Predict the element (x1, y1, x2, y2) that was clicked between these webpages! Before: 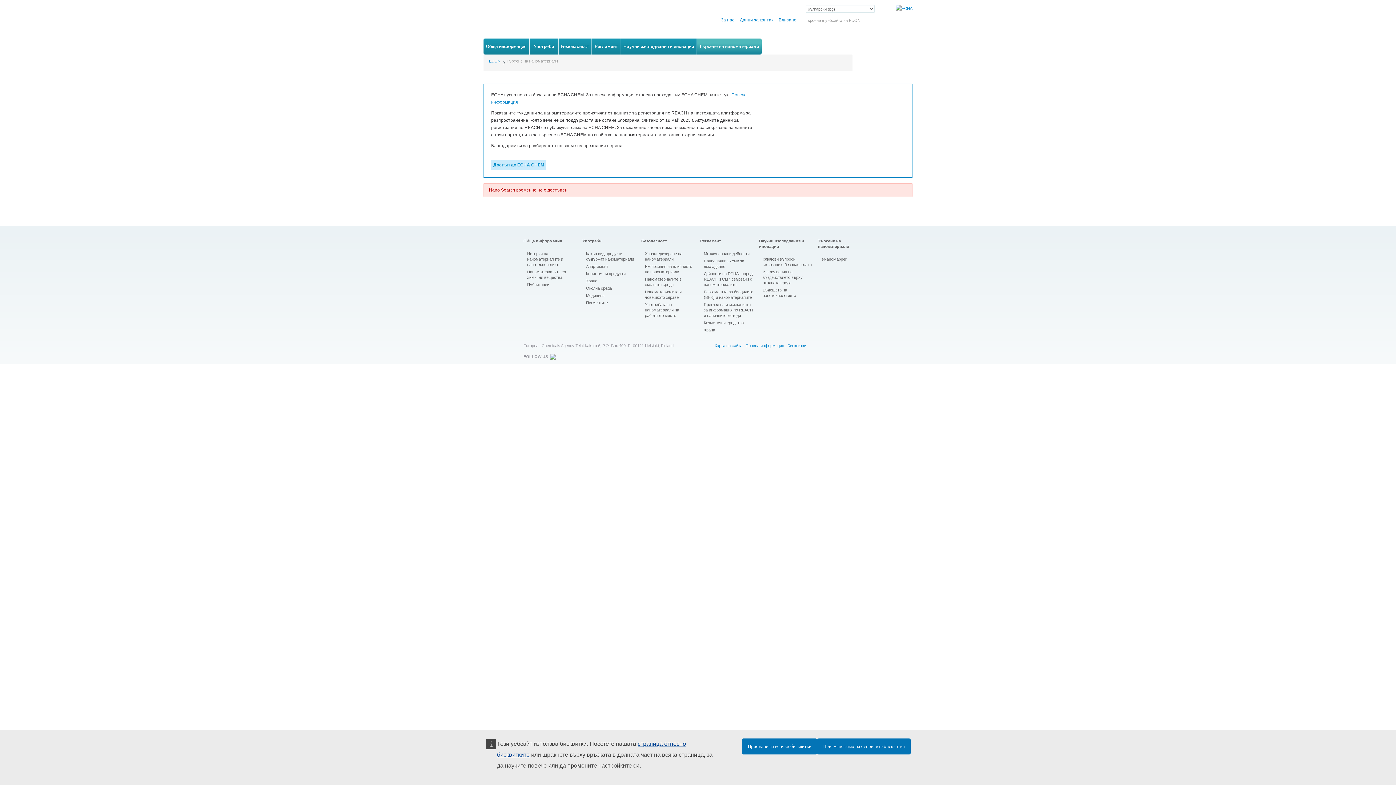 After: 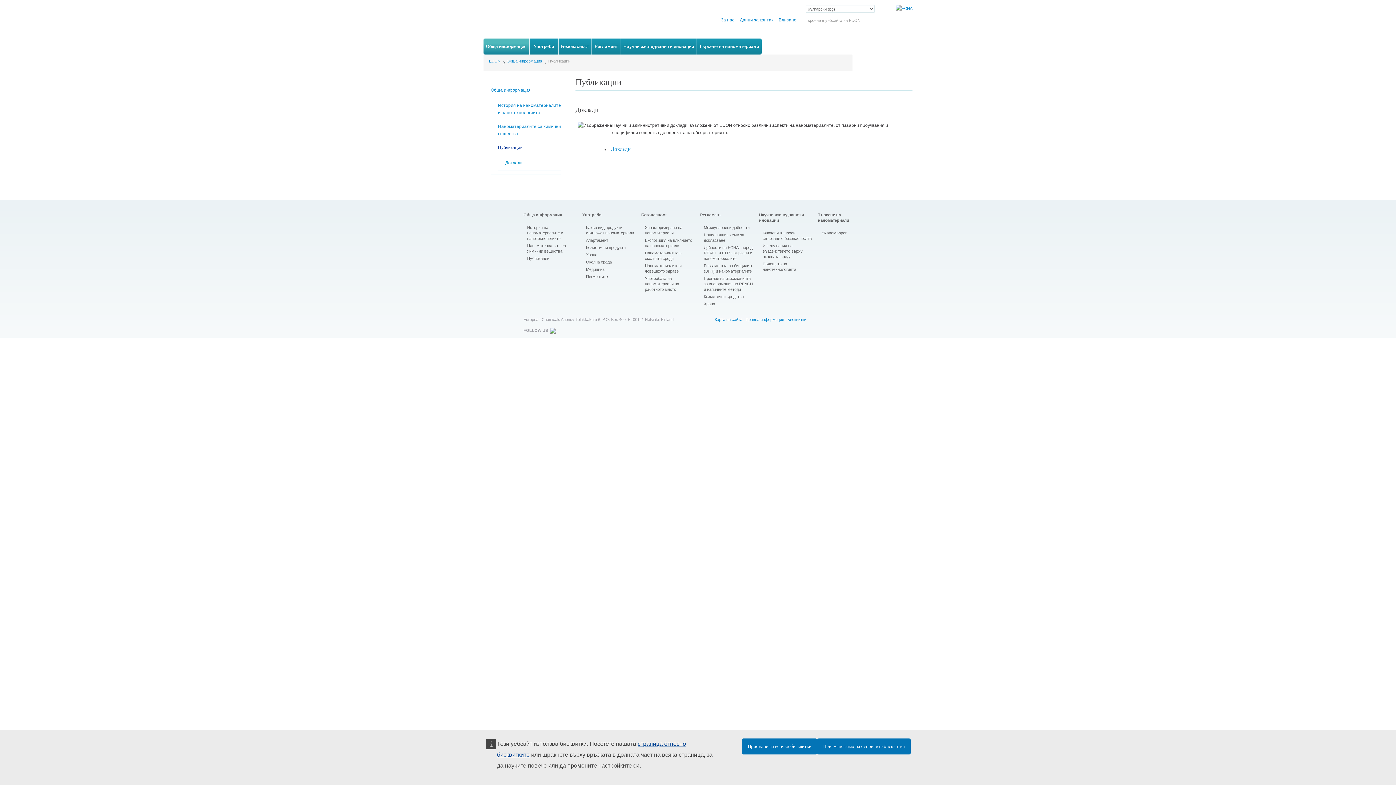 Action: bbox: (523, 282, 578, 287) label: Публикации